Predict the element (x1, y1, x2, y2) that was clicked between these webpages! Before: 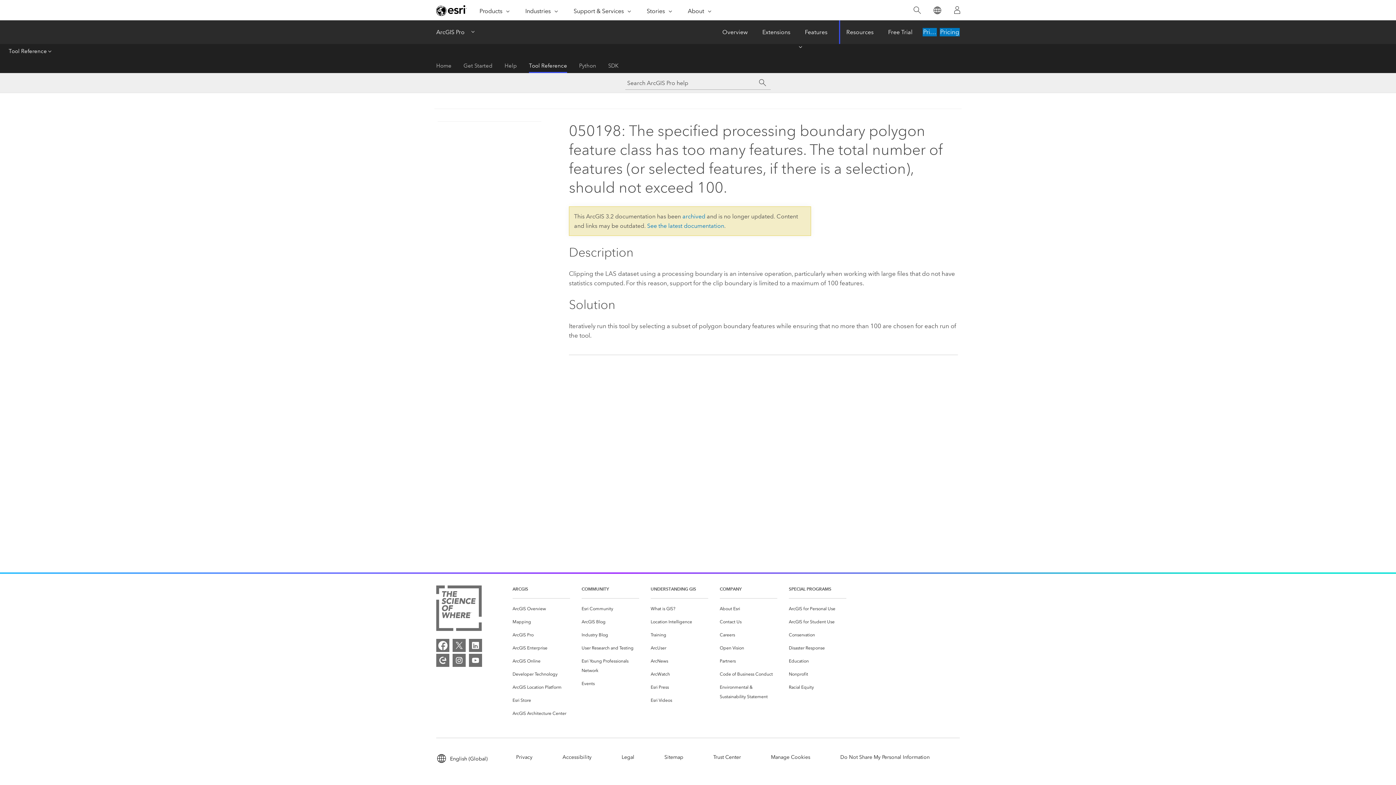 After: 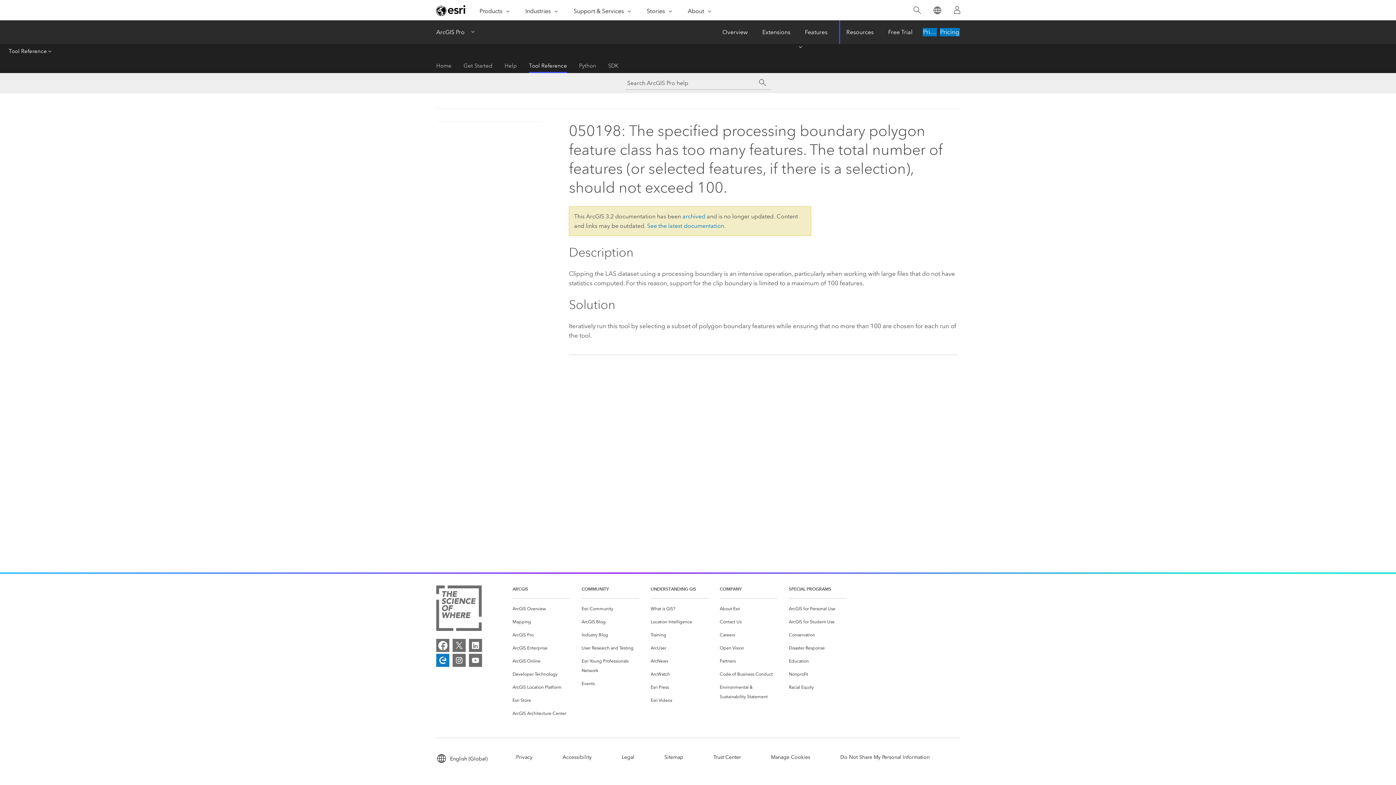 Action: label: Esri Community bbox: (436, 654, 449, 667)